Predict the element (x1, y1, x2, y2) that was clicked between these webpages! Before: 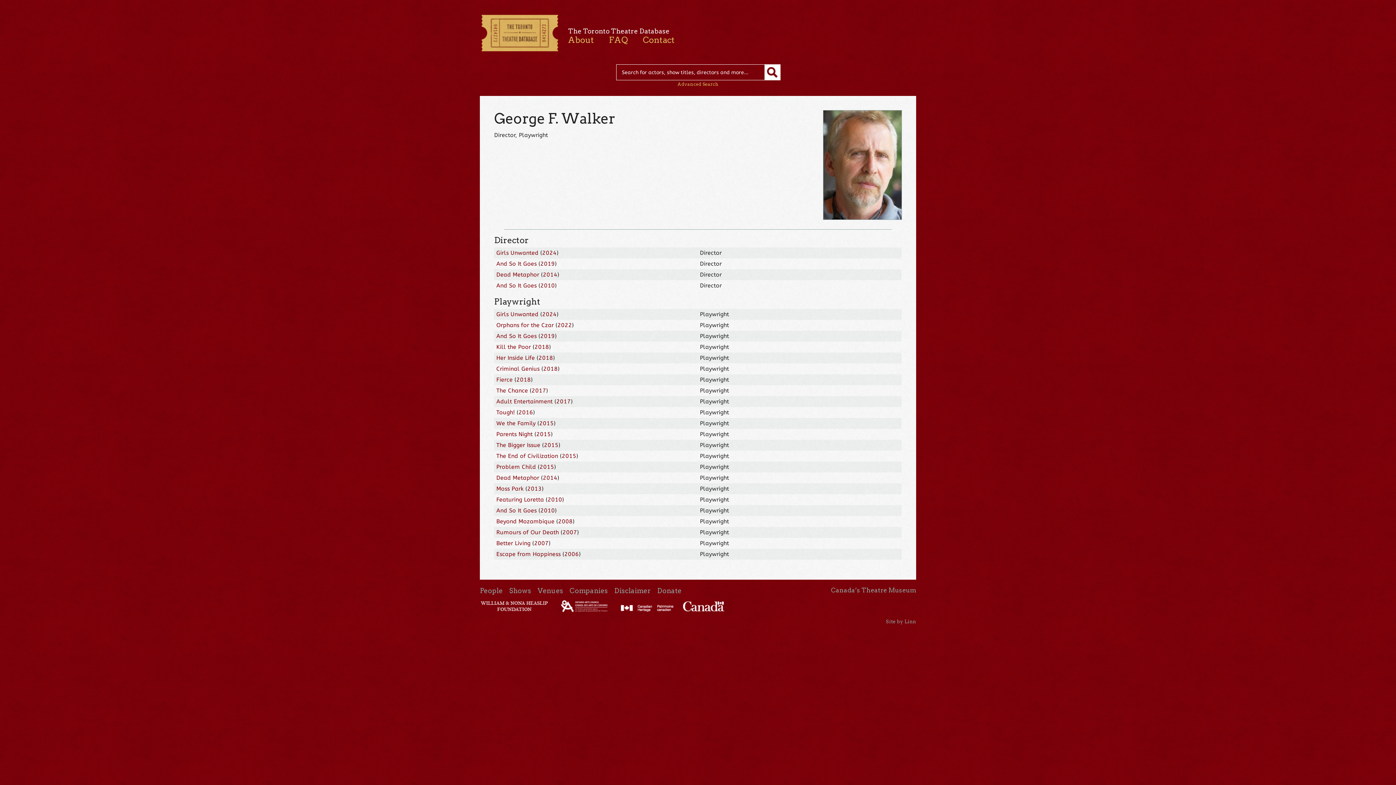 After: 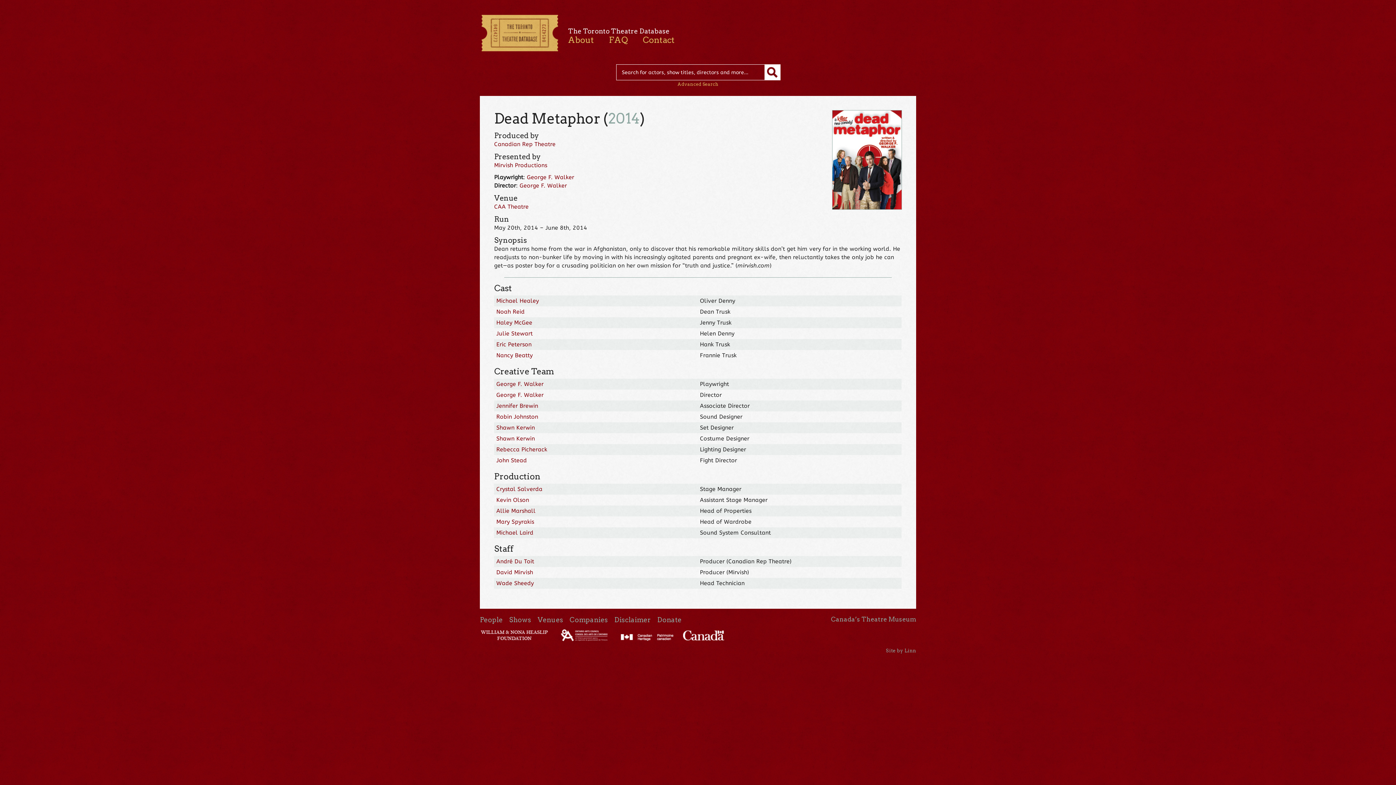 Action: label: Dead Metaphor bbox: (496, 271, 539, 278)